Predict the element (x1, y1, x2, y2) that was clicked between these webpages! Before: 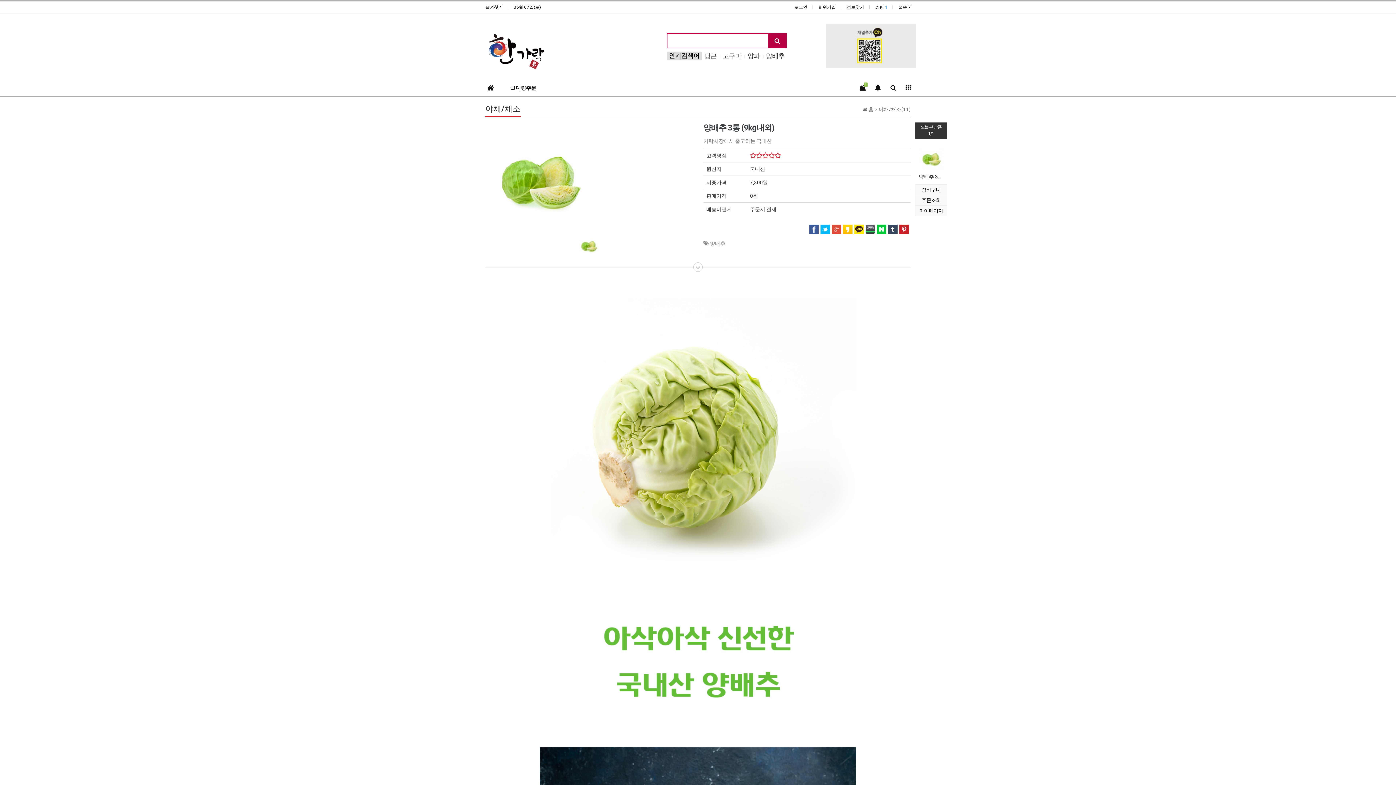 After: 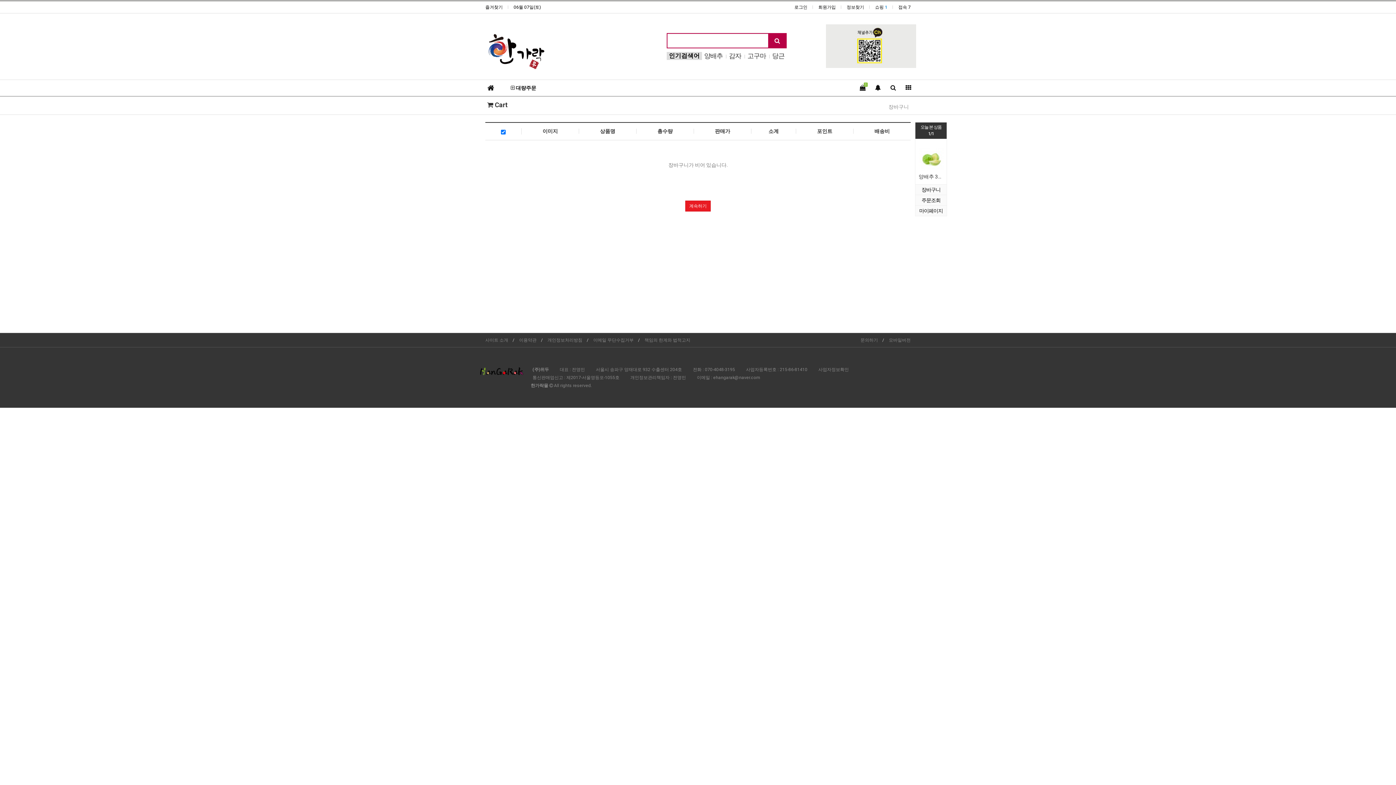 Action: bbox: (915, 184, 946, 194) label: 장바구니